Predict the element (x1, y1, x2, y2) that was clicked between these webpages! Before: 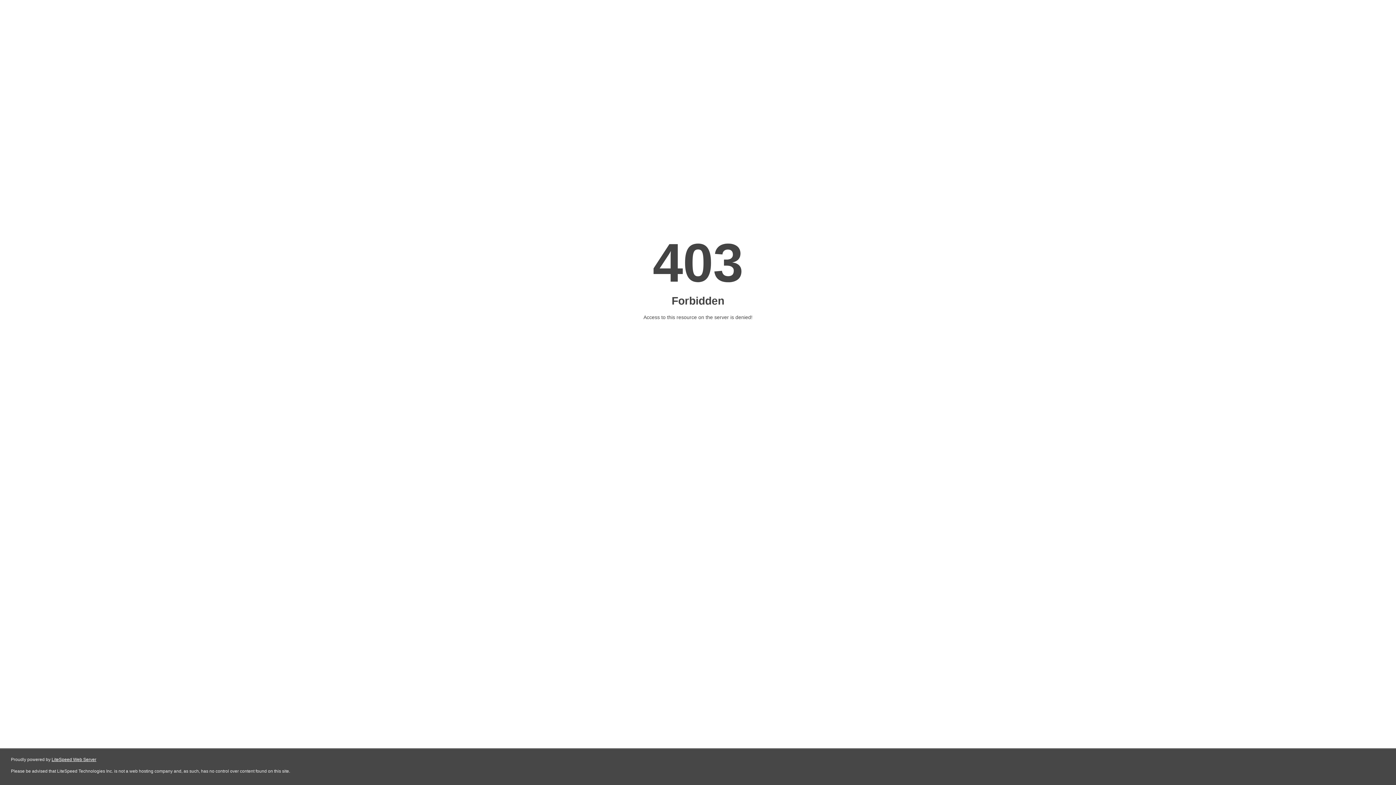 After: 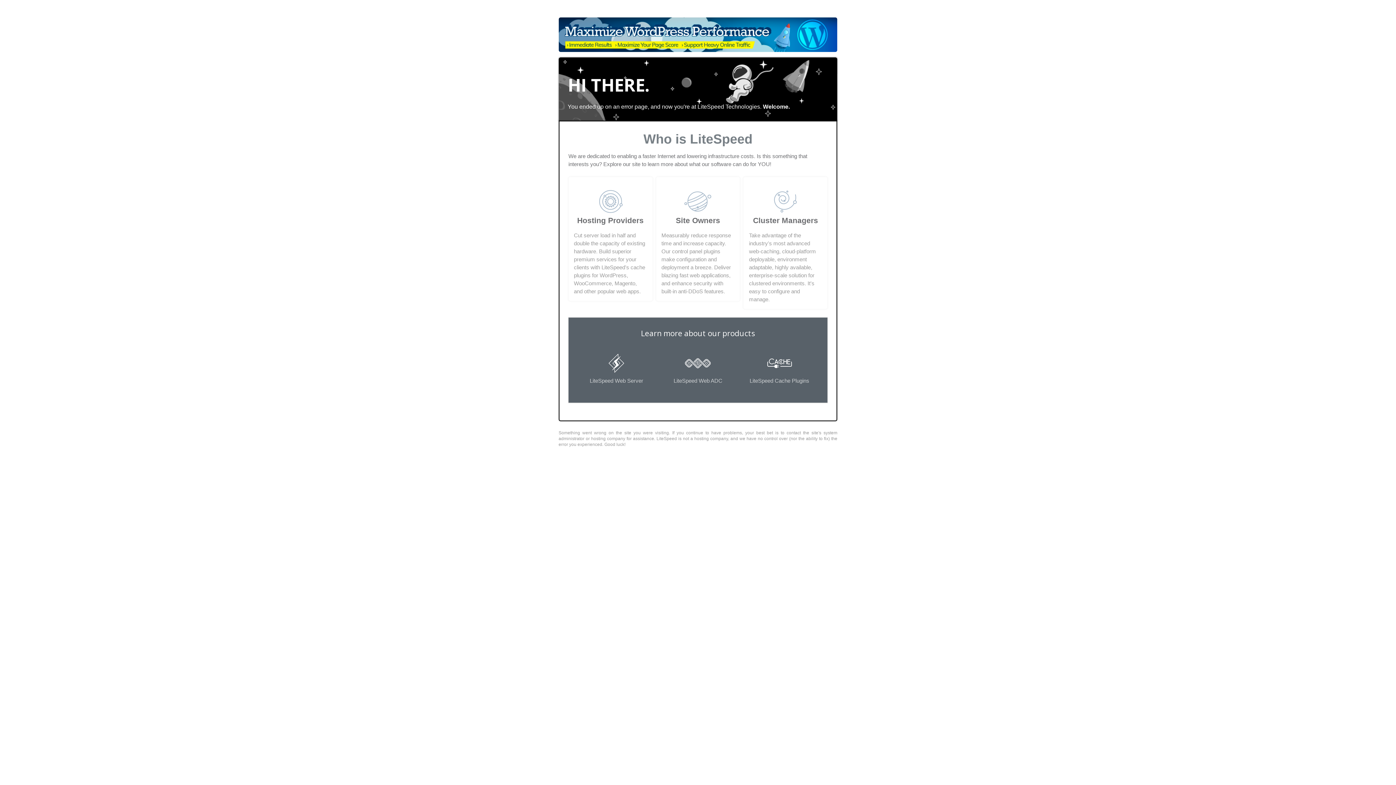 Action: bbox: (51, 757, 96, 762) label: LiteSpeed Web Server